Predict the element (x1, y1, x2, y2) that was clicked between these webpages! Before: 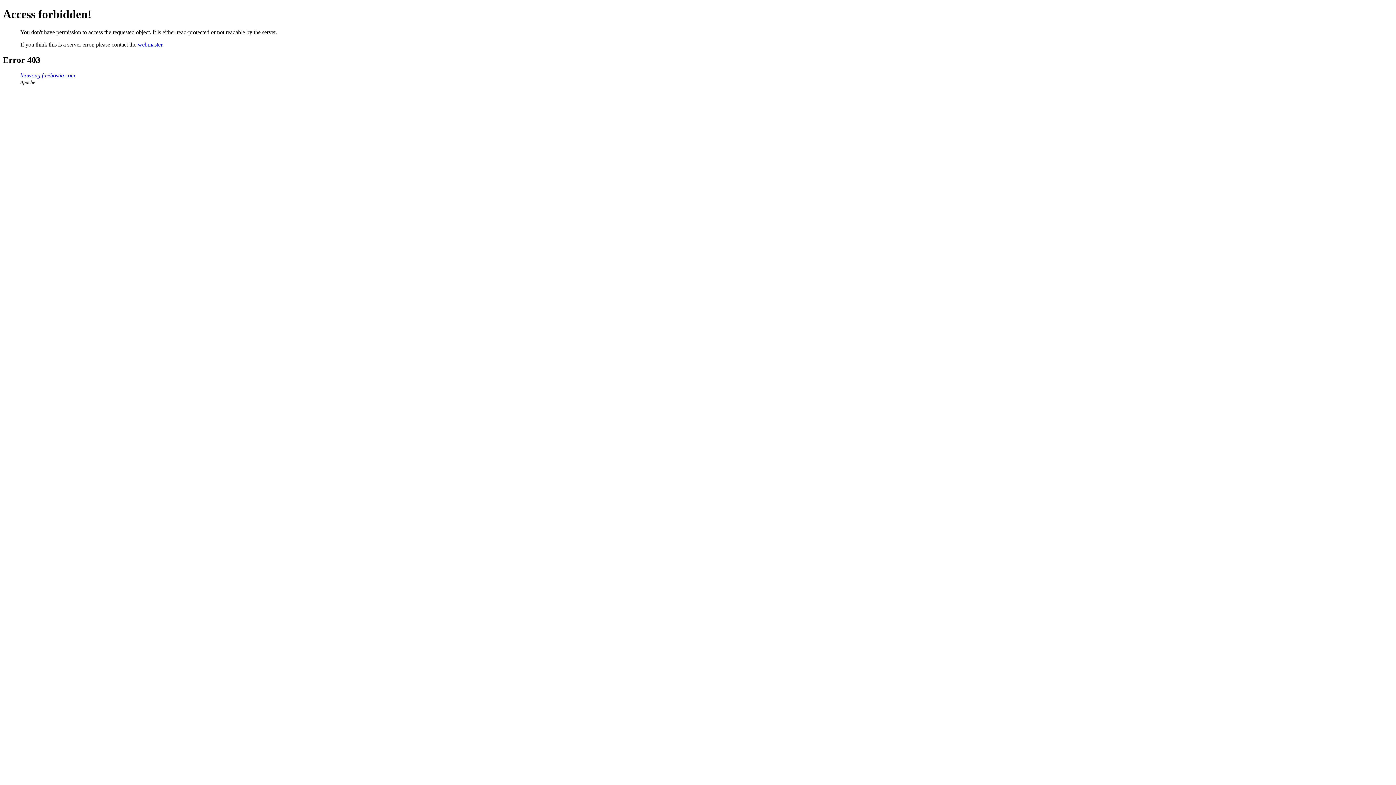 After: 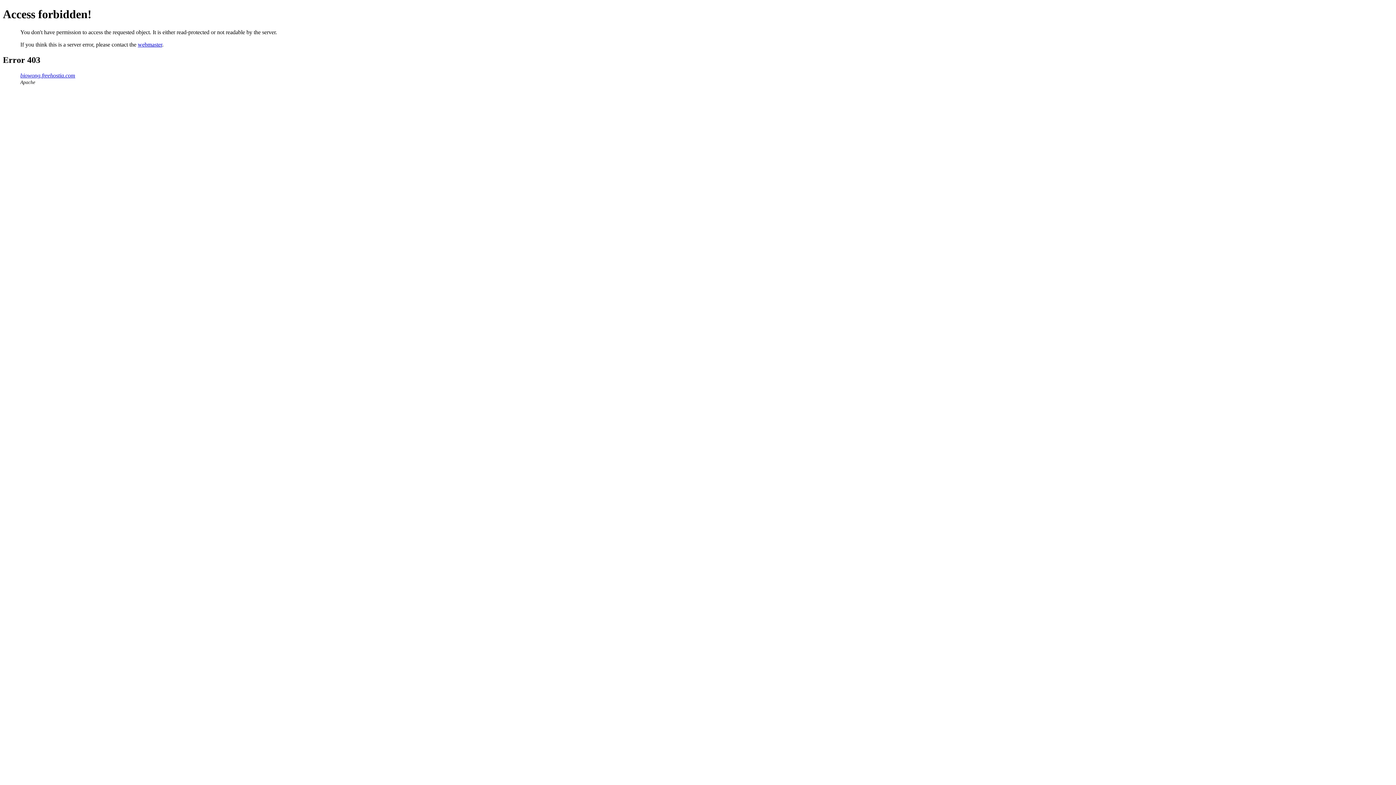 Action: label: webmaster bbox: (137, 41, 162, 47)